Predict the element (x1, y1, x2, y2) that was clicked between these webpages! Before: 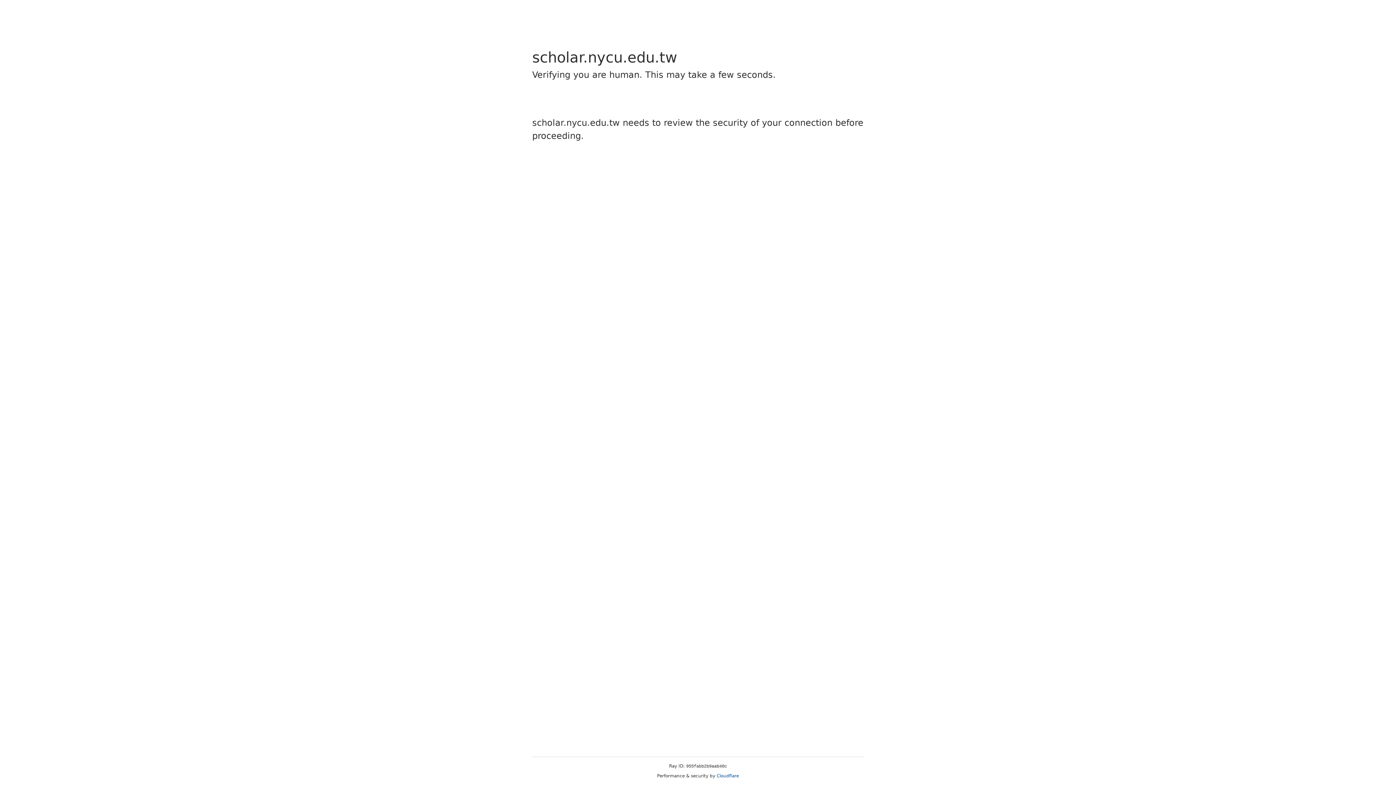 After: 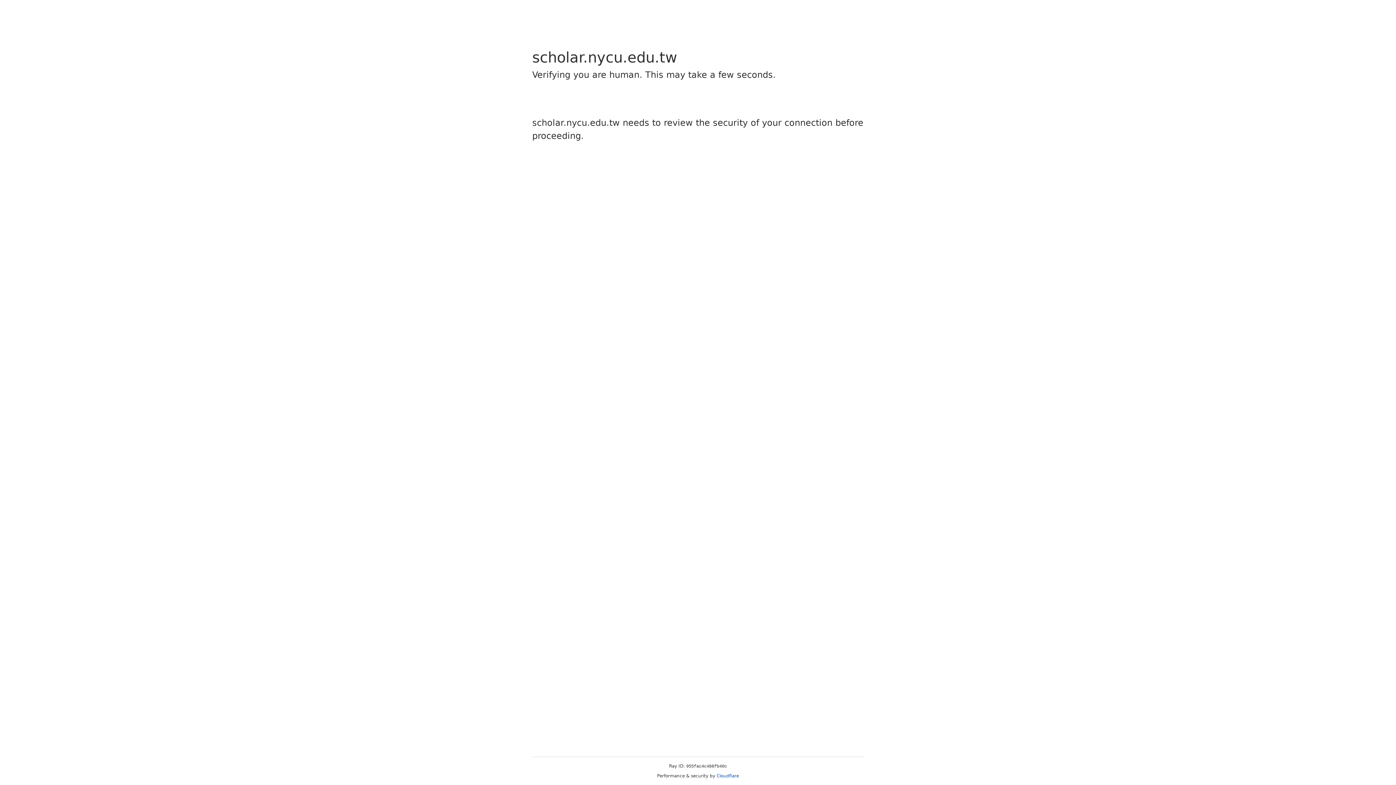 Action: label: Cloudflare bbox: (716, 773, 739, 778)